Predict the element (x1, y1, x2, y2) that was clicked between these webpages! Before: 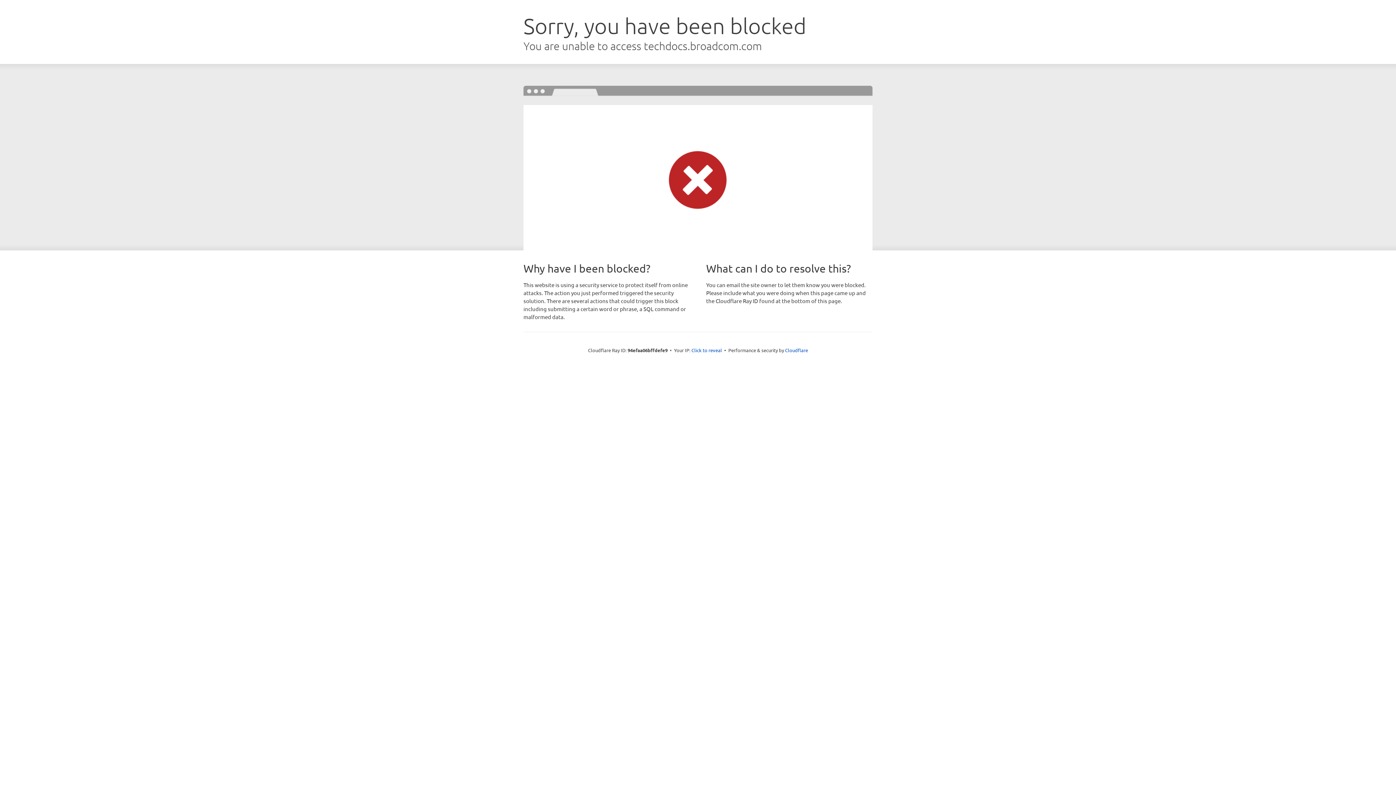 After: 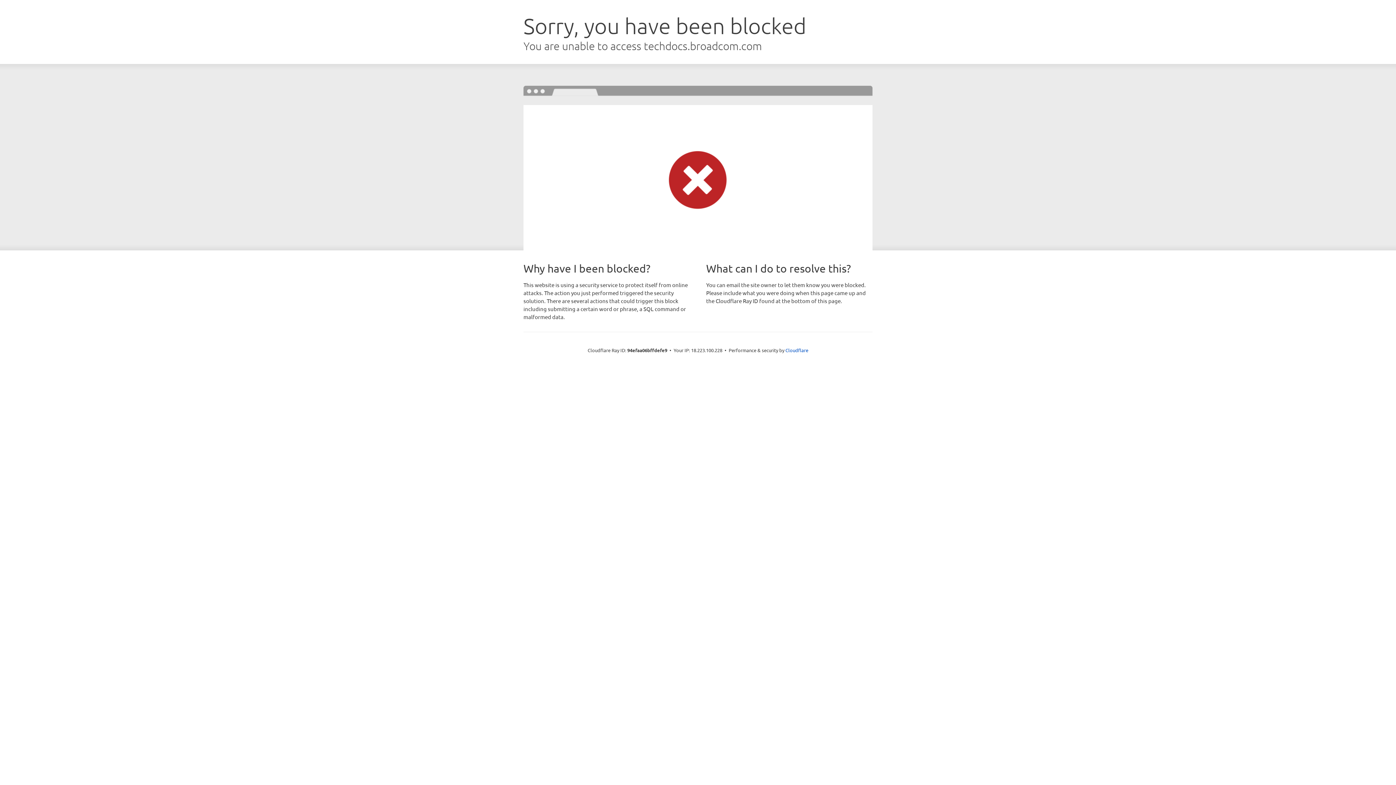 Action: bbox: (691, 346, 722, 353) label: Click to reveal